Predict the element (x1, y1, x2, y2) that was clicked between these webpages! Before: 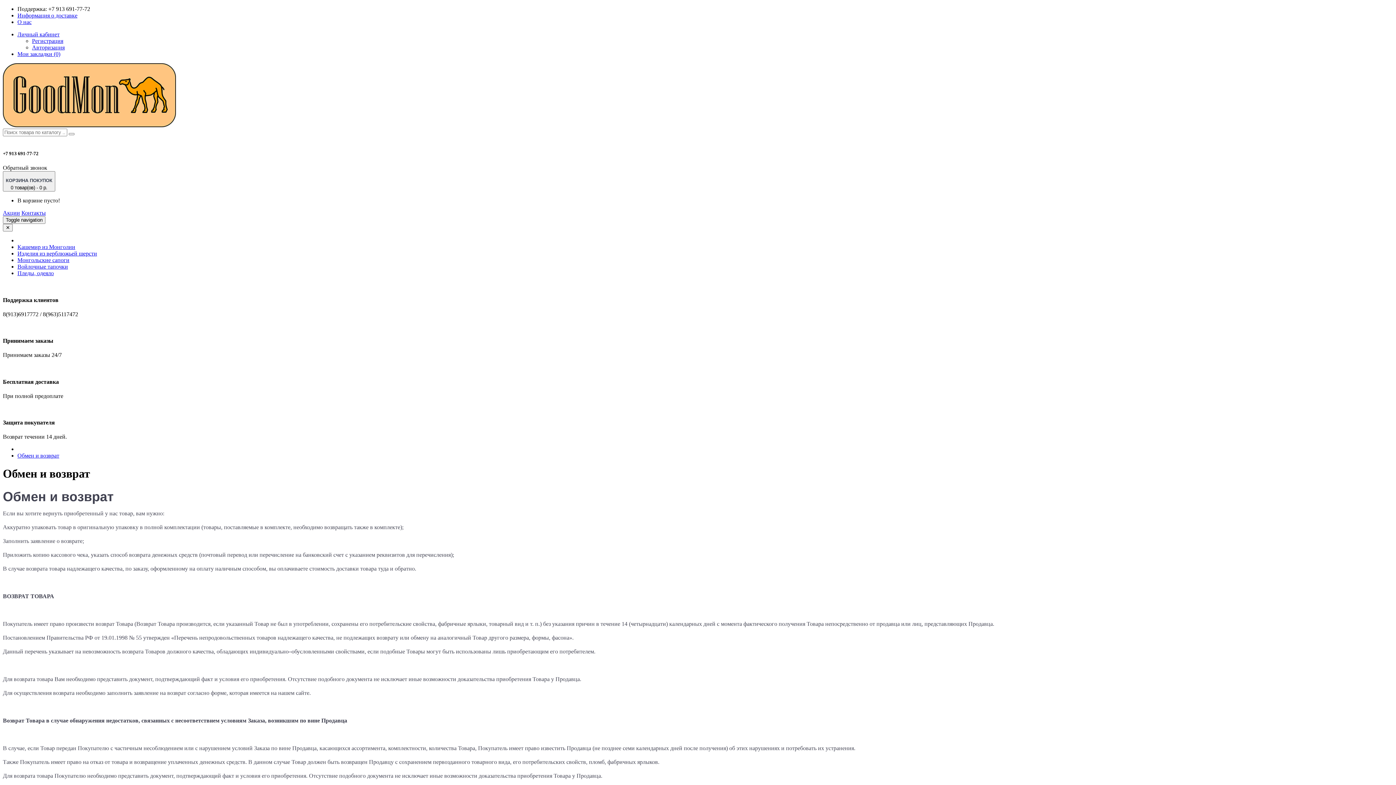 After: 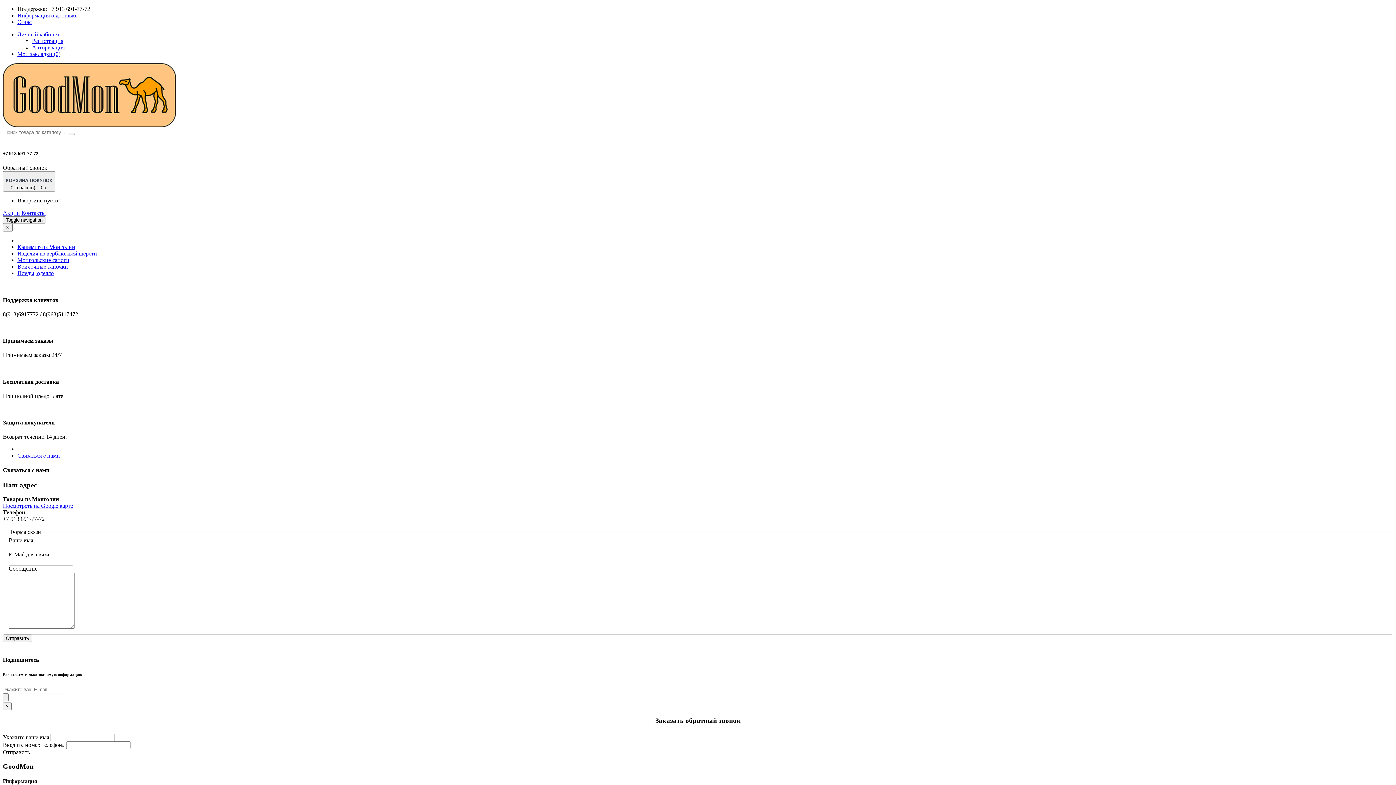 Action: bbox: (21, 209, 45, 216) label: Контакты